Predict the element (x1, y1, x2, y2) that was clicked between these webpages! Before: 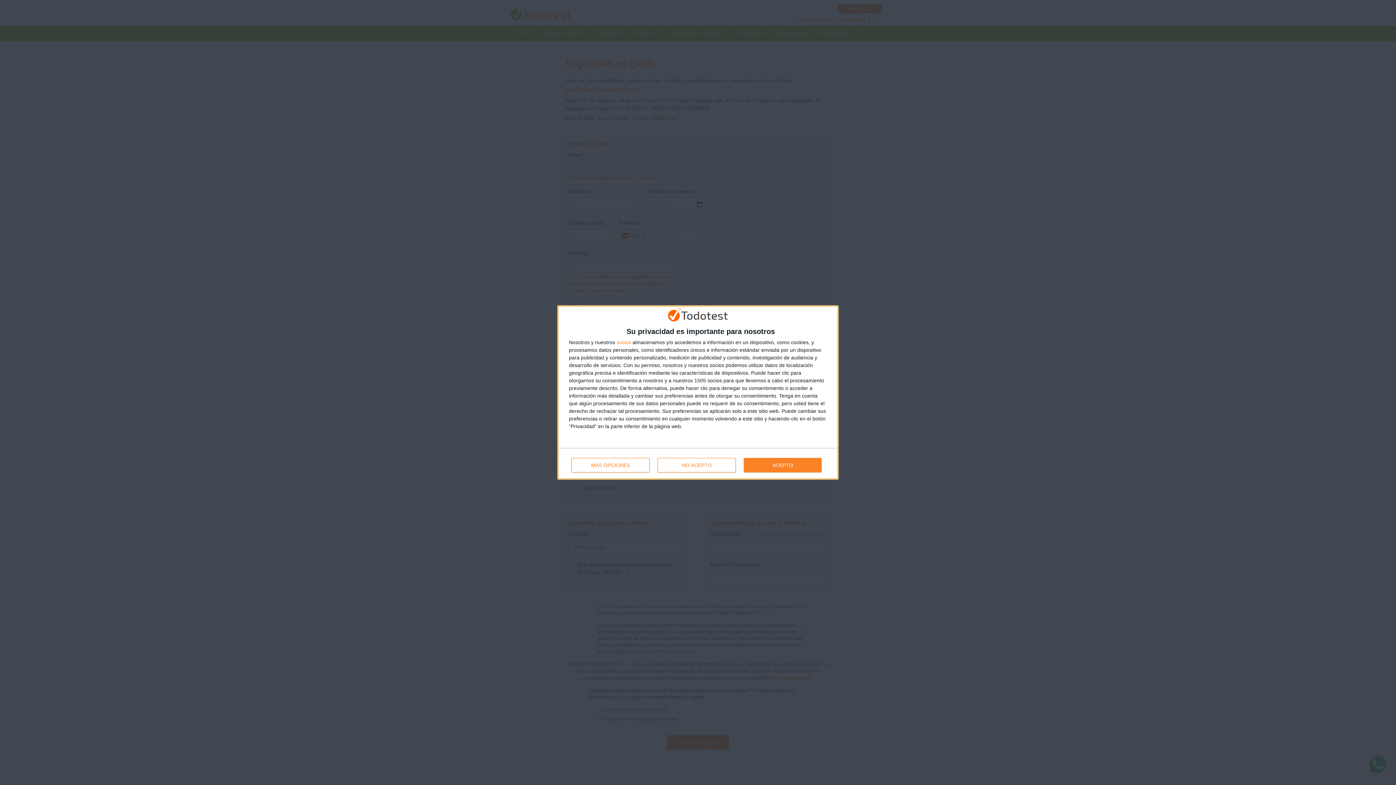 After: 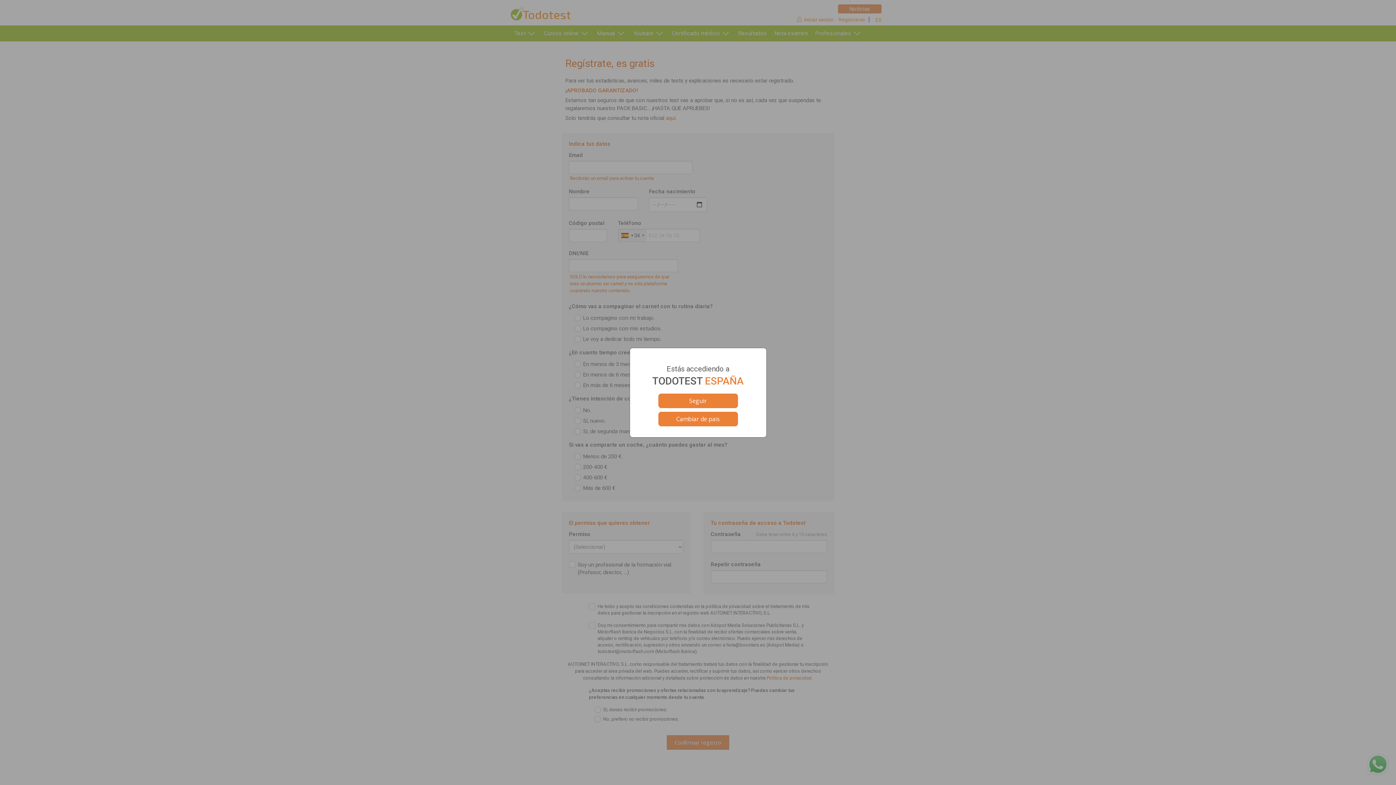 Action: bbox: (657, 458, 736, 472) label: NO ACEPTO